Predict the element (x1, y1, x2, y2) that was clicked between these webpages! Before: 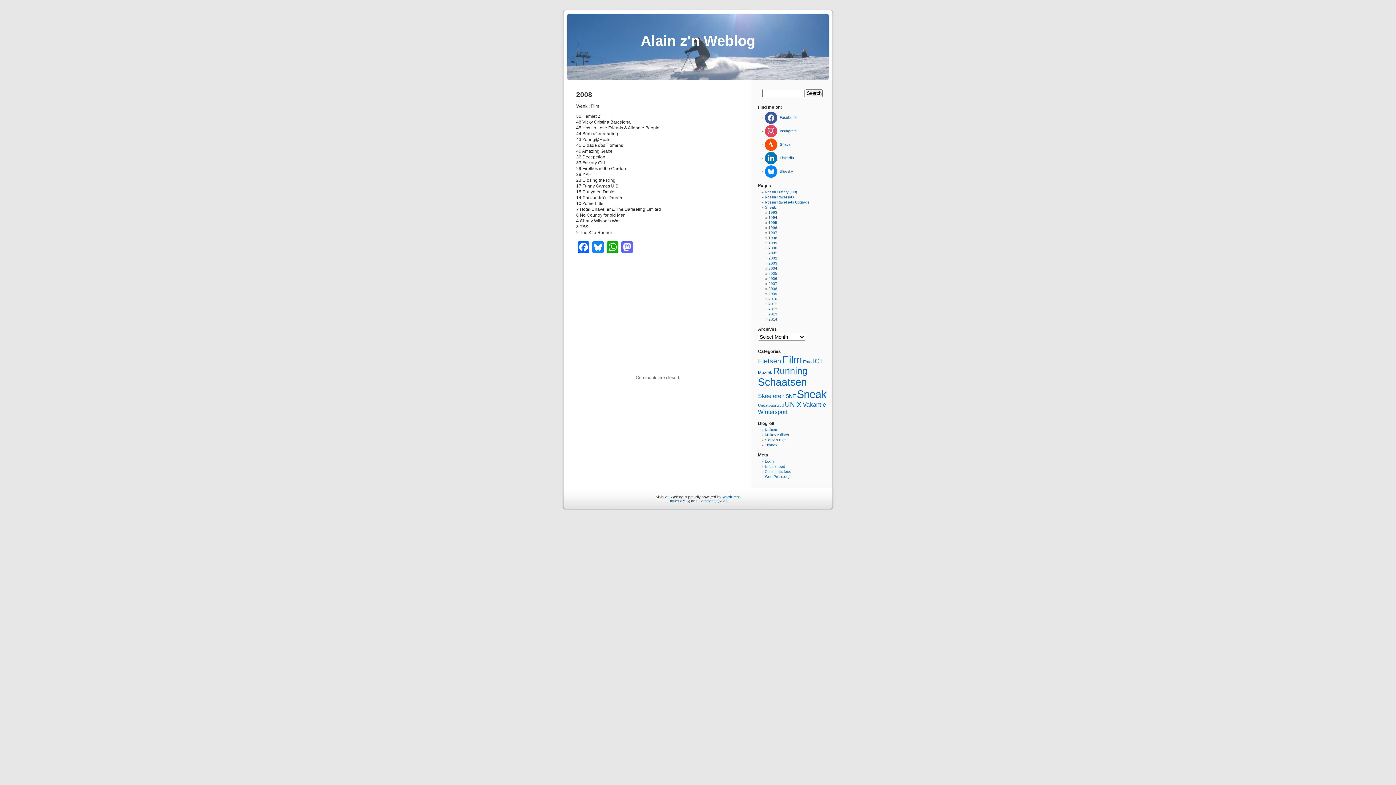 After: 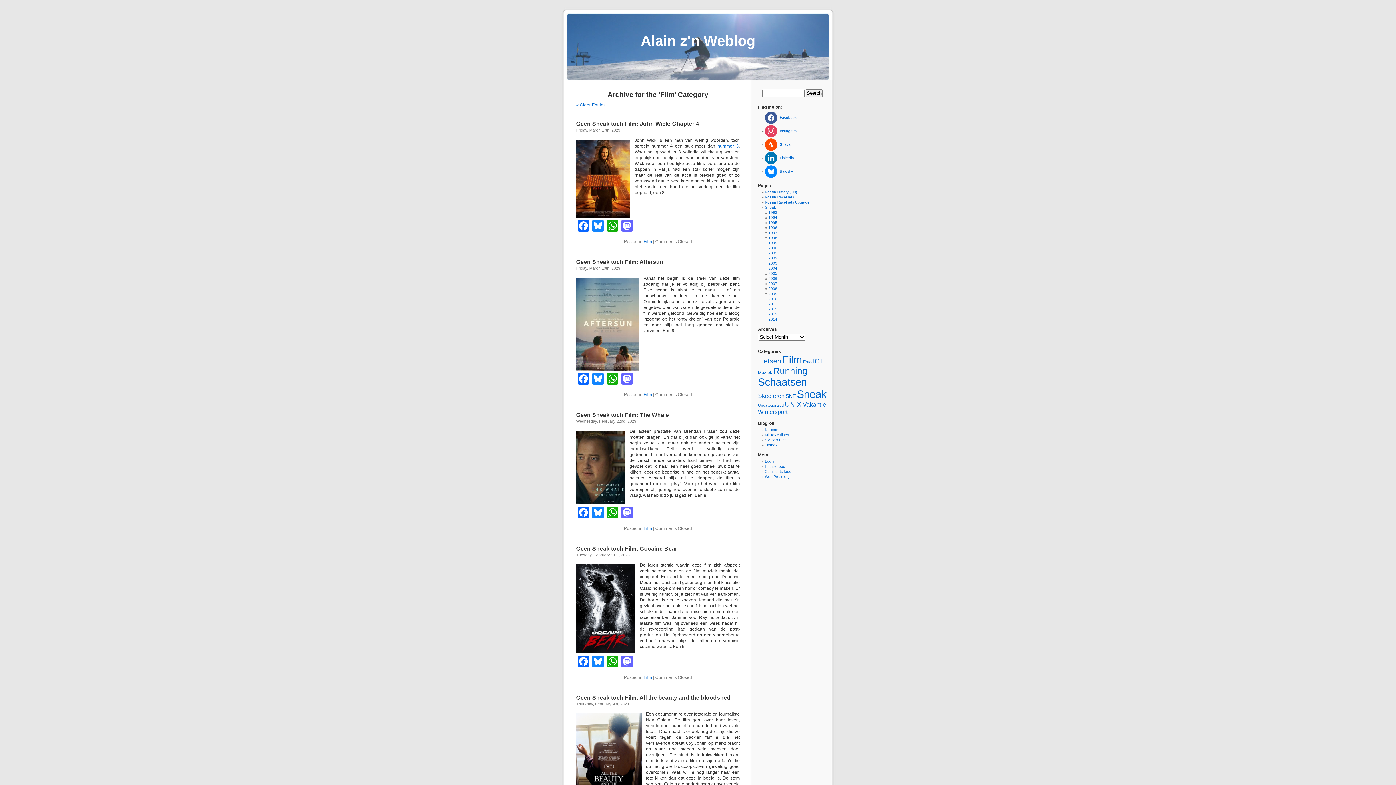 Action: bbox: (782, 354, 802, 365) label: Film (309 items)